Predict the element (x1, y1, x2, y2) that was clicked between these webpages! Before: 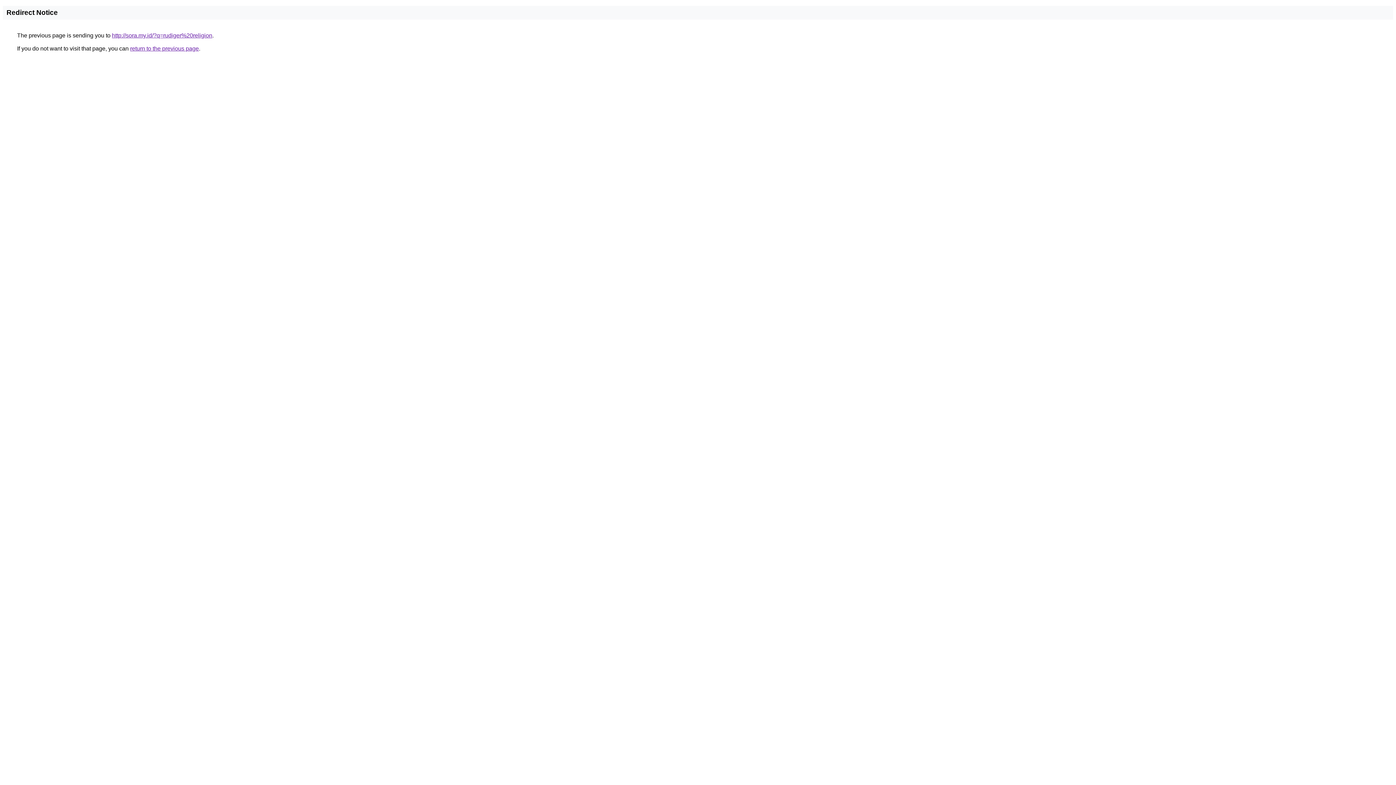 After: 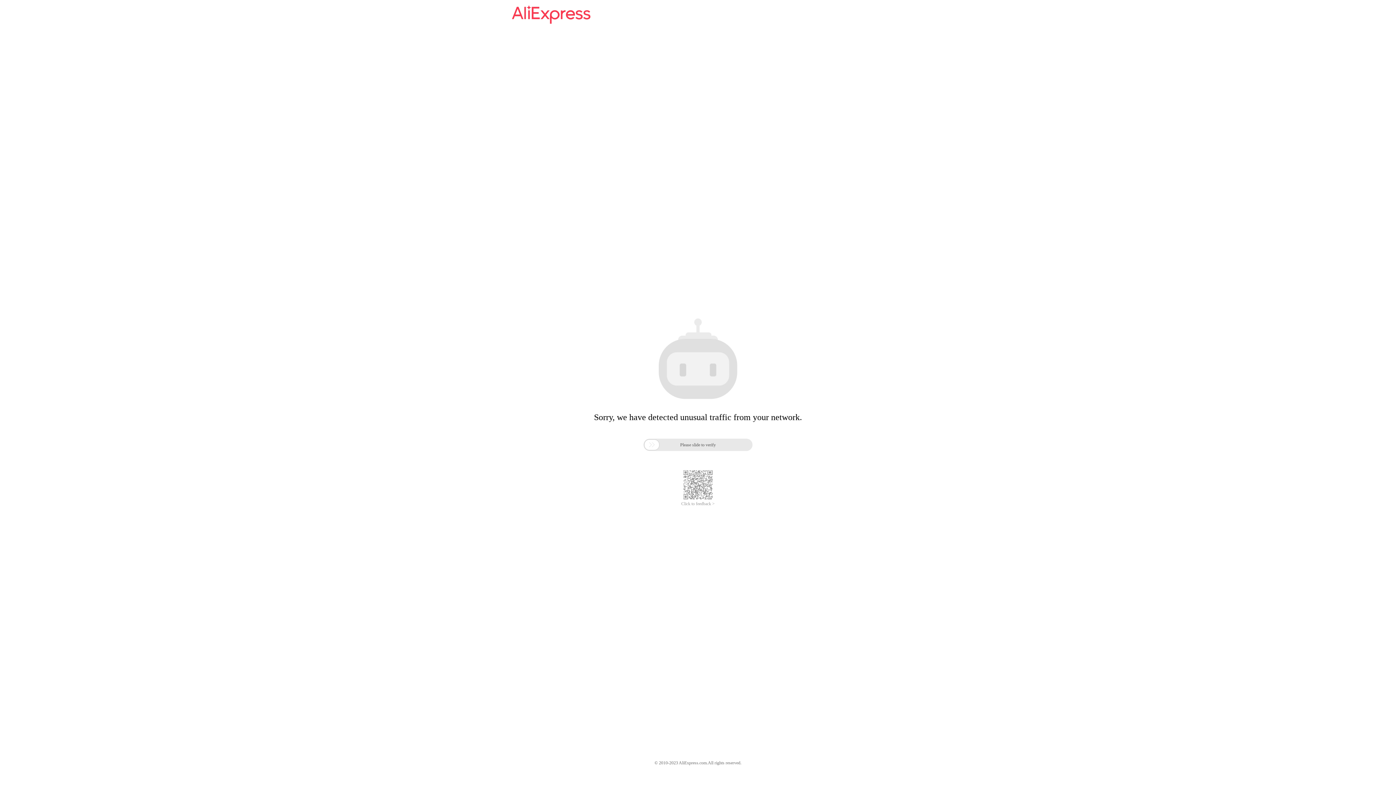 Action: bbox: (112, 32, 212, 38) label: http://sora.my.id/?q=rudiger%20religion